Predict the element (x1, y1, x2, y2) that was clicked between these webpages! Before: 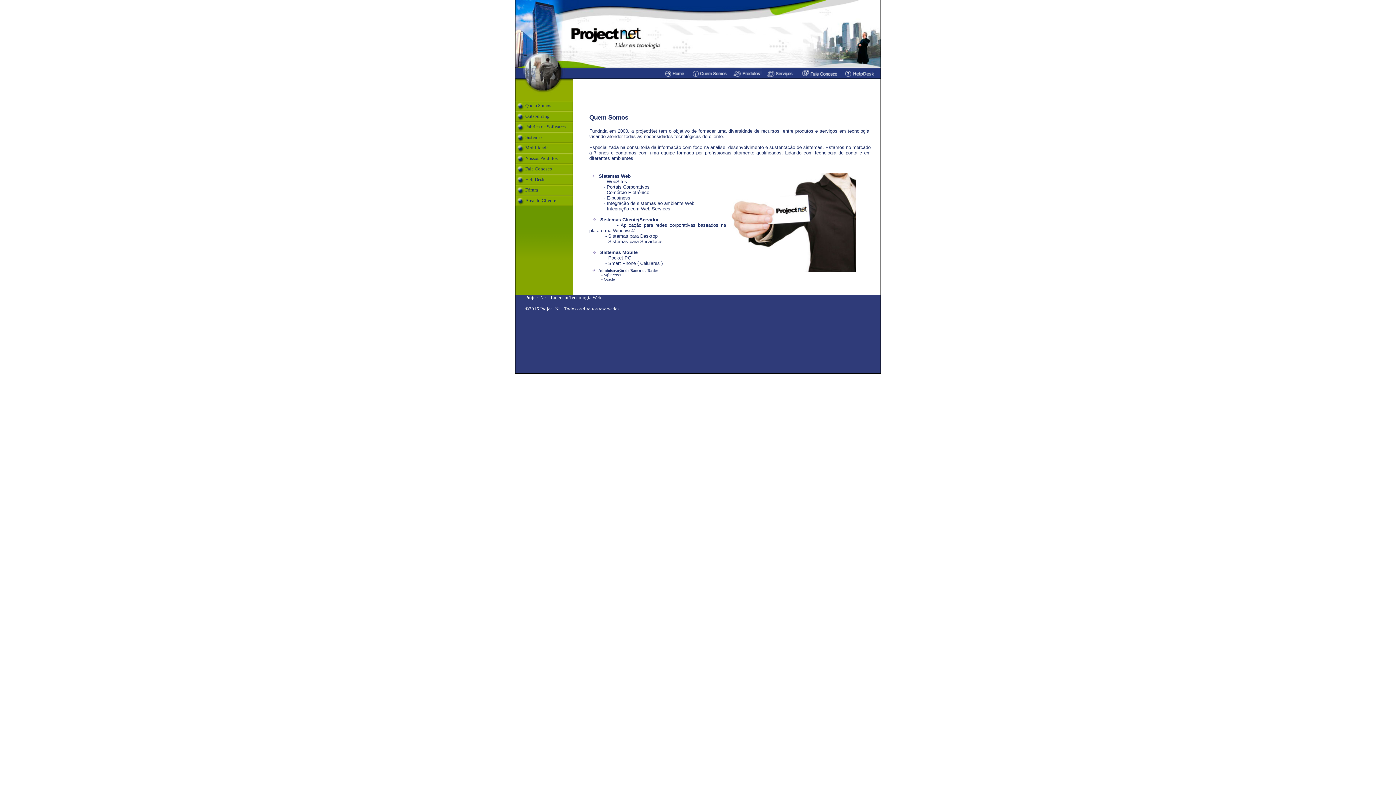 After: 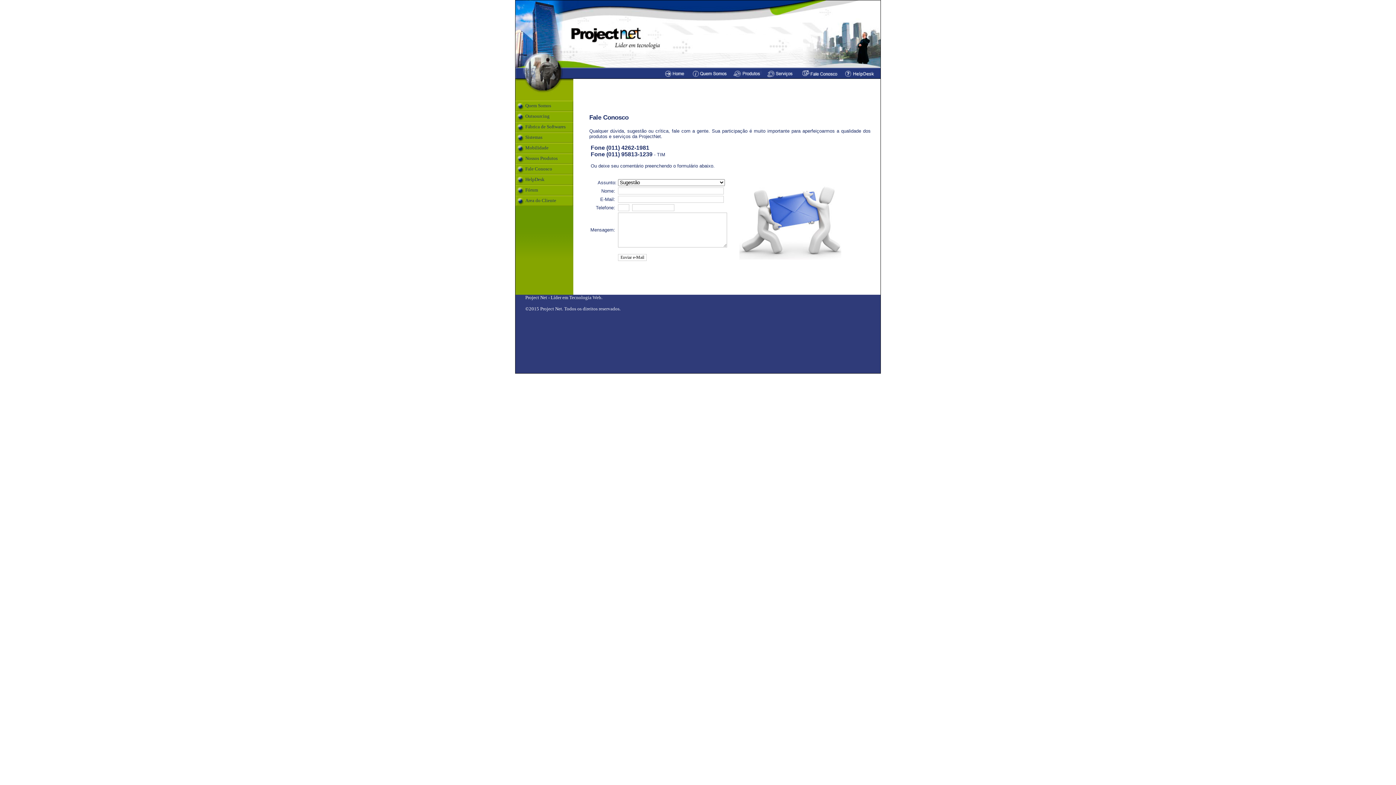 Action: bbox: (802, 74, 837, 80)